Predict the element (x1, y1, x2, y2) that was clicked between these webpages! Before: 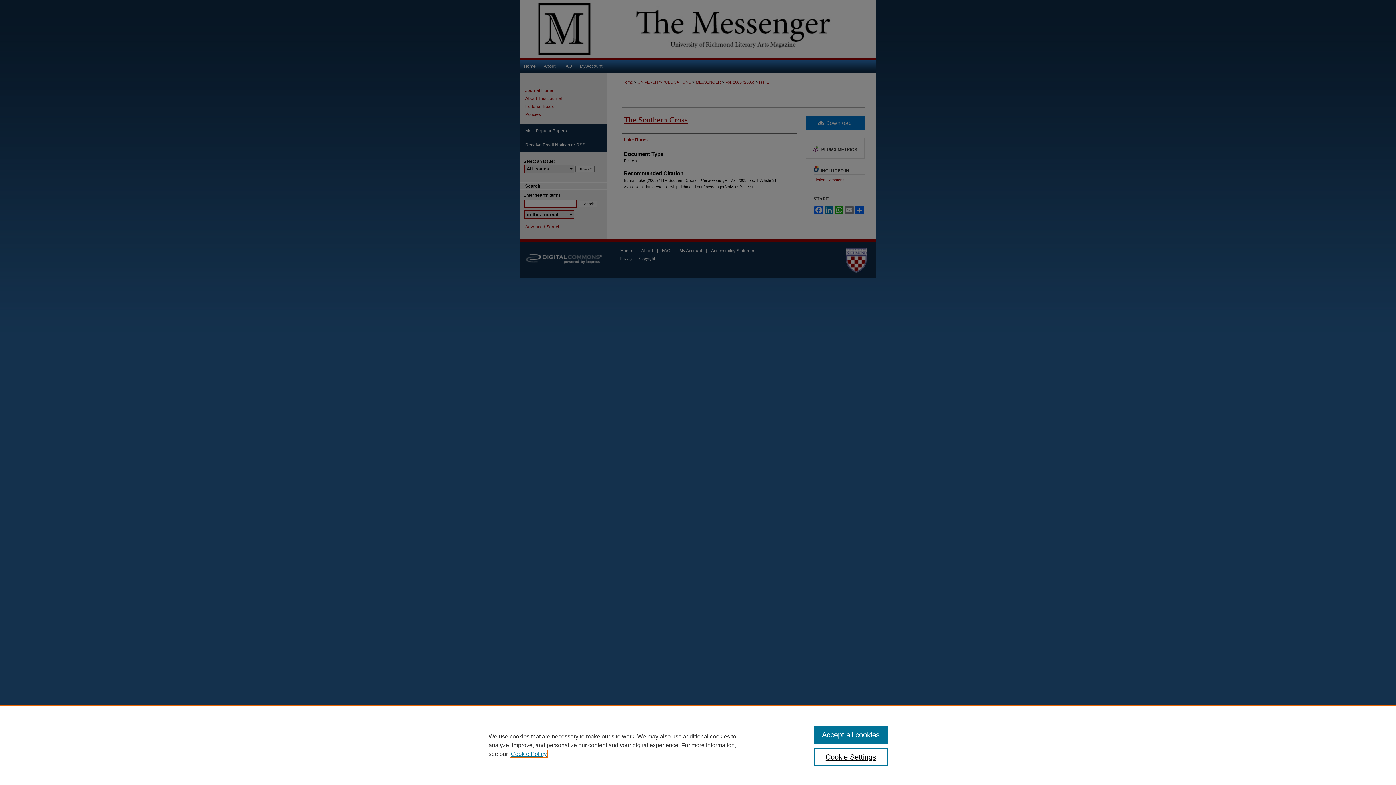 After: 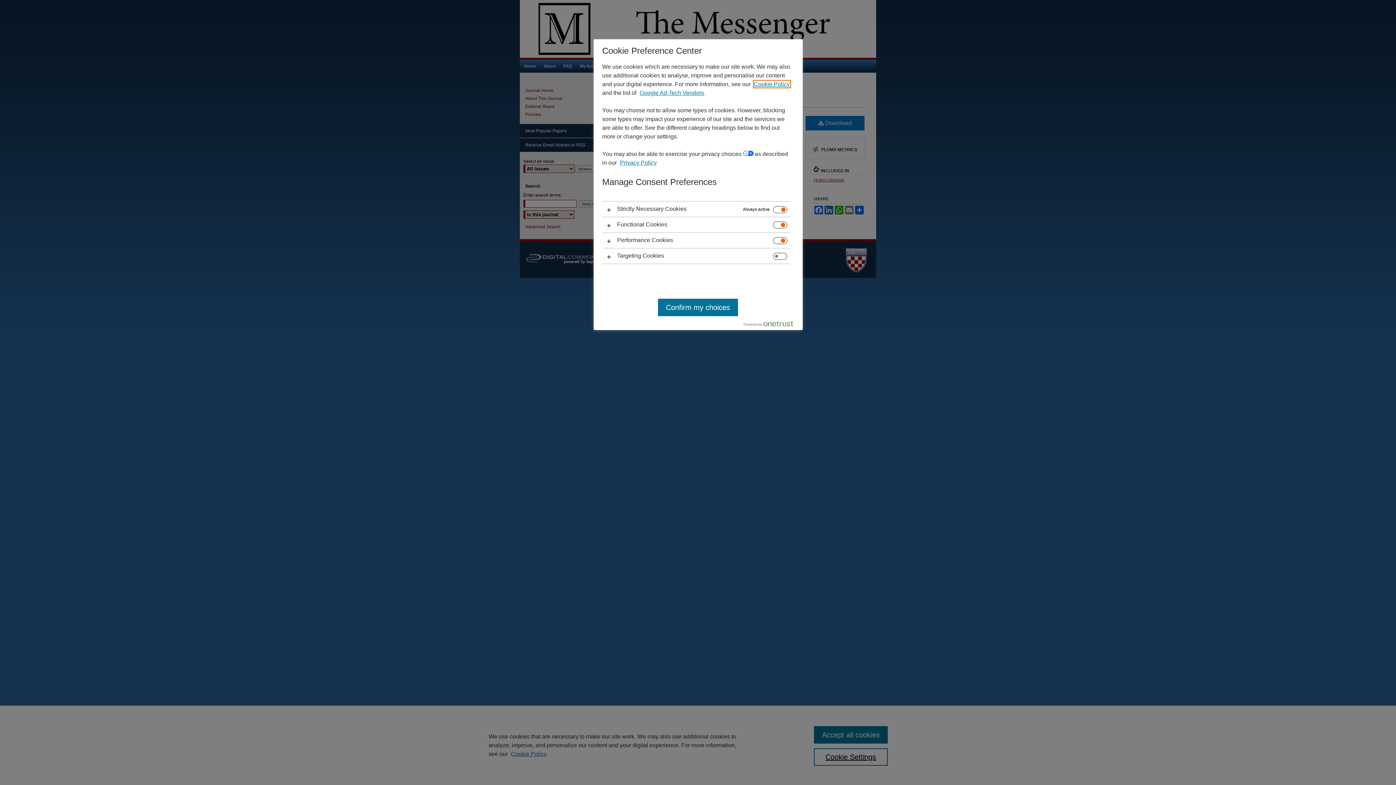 Action: label: Cookie Settings bbox: (814, 748, 887, 766)